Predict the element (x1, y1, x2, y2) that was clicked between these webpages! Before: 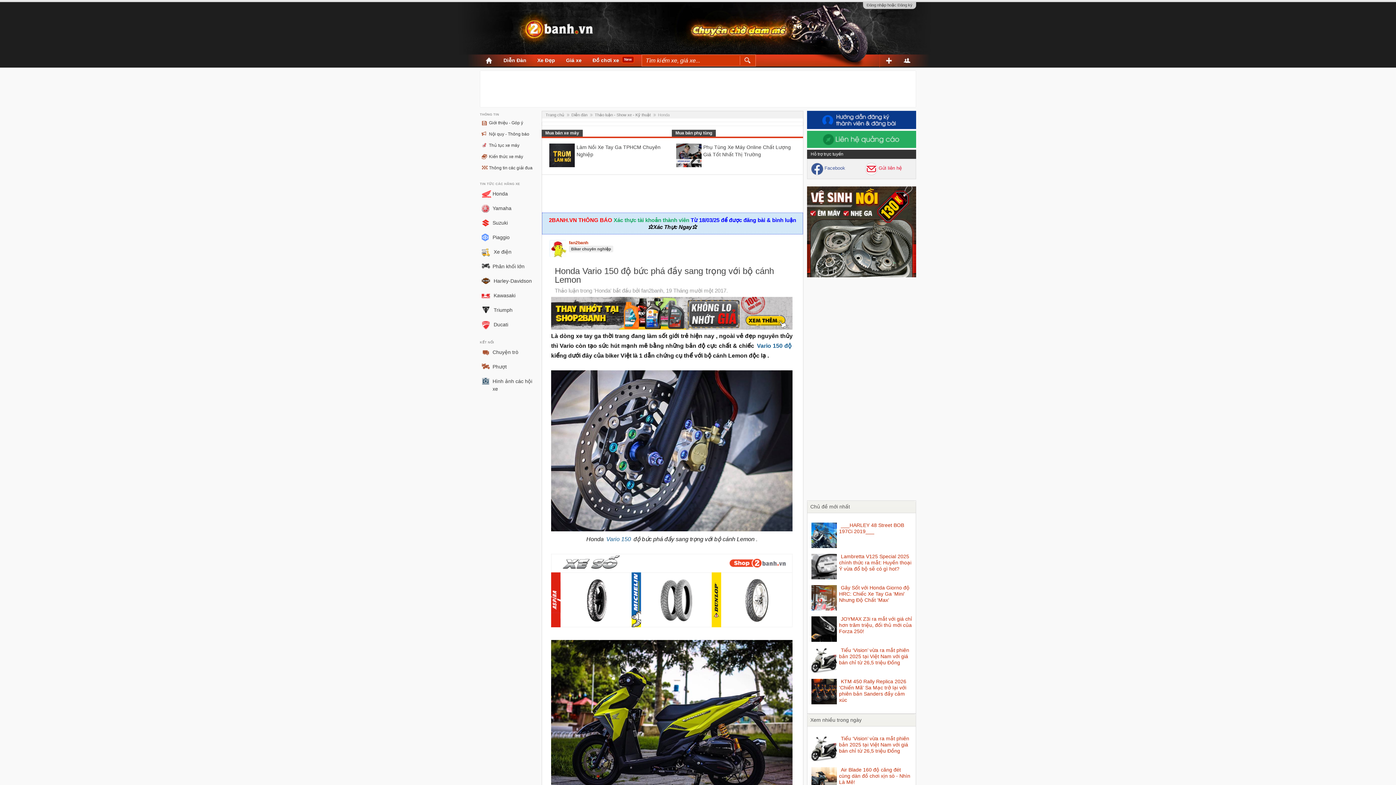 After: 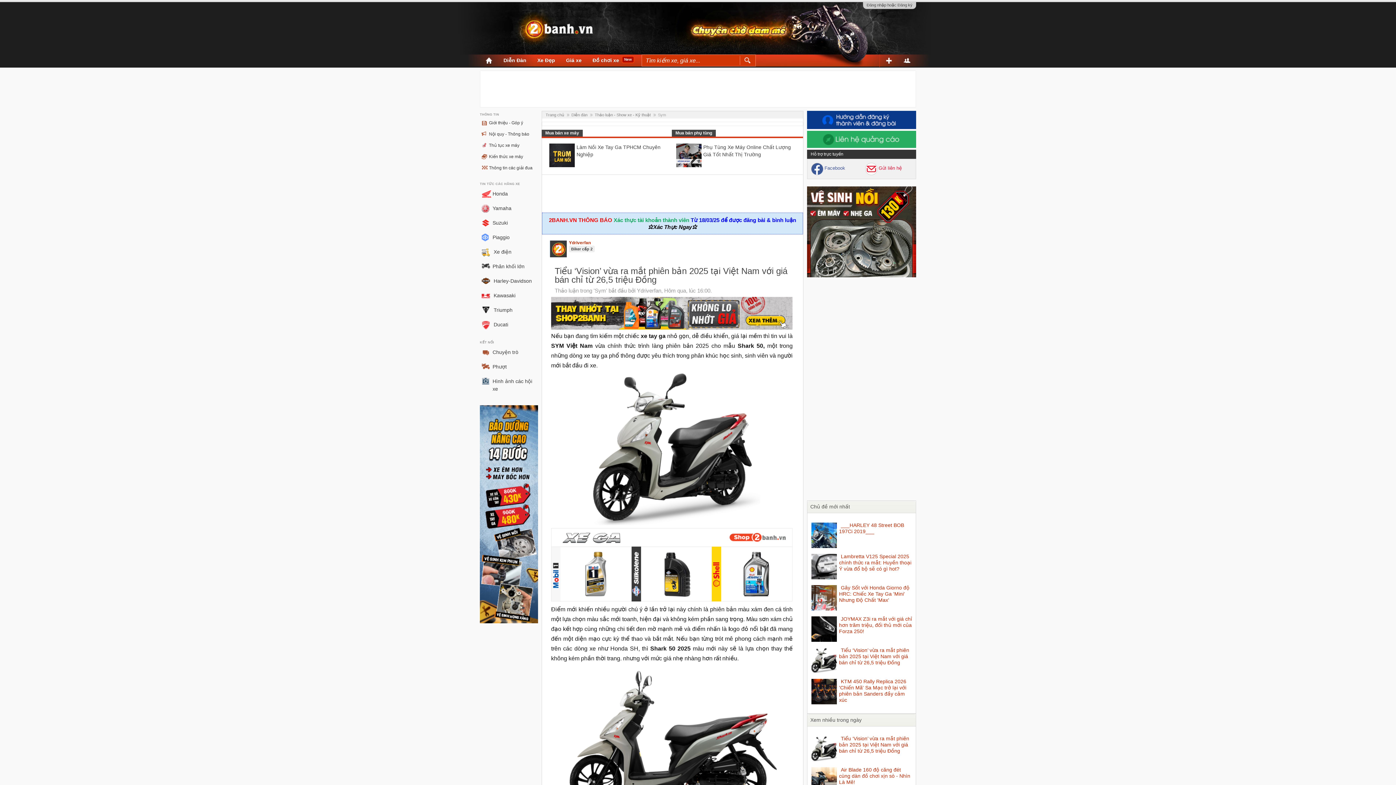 Action: bbox: (811, 647, 837, 675)